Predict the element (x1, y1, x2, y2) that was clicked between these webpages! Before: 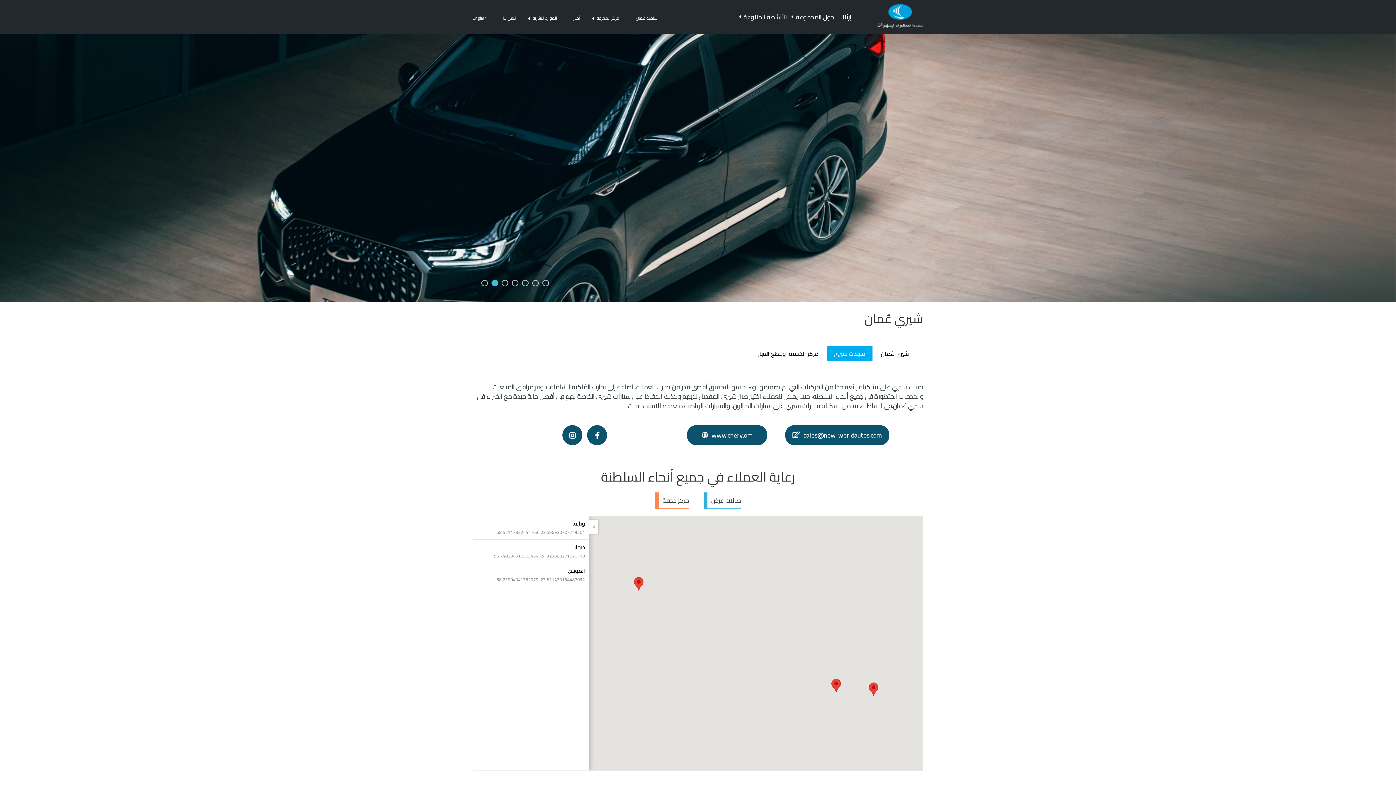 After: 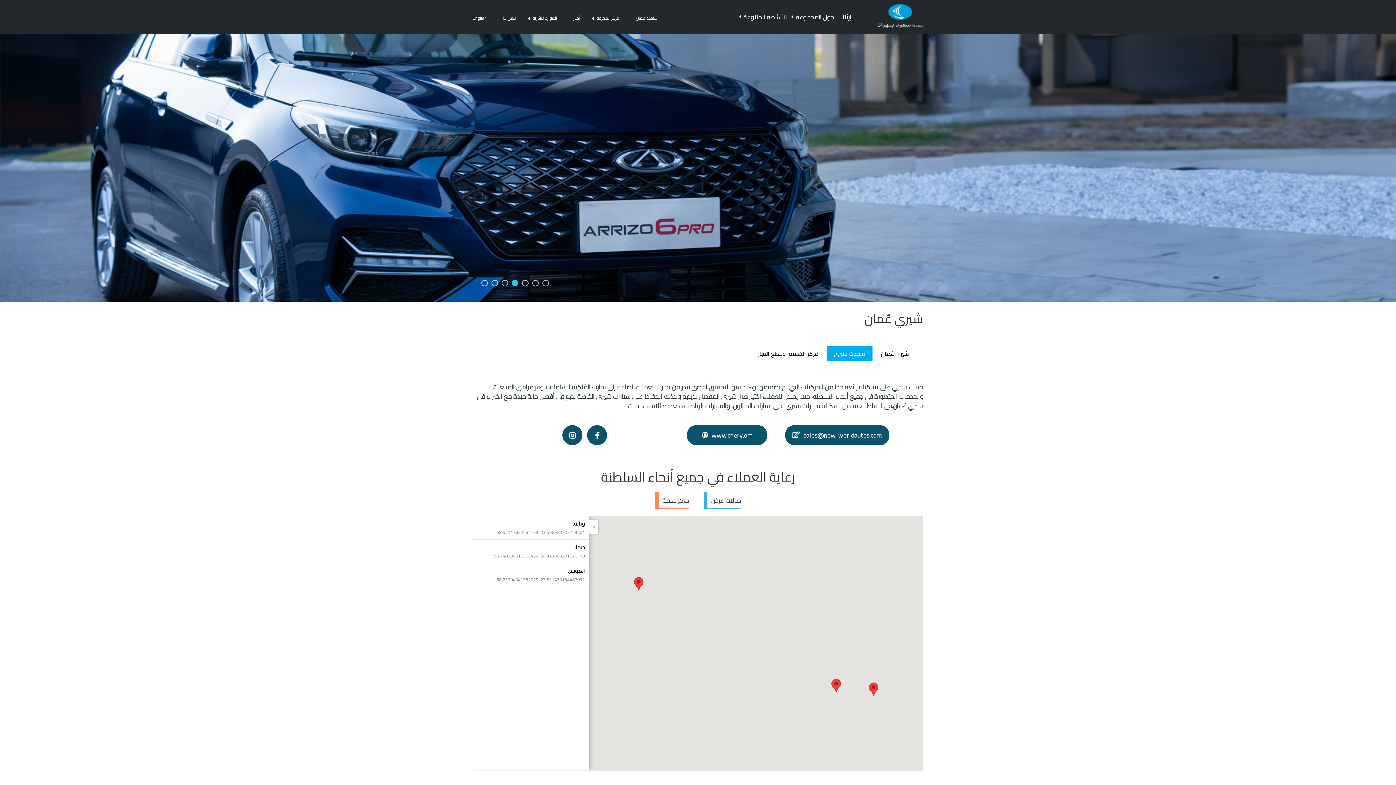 Action: label: www.chery.om bbox: (687, 425, 767, 445)